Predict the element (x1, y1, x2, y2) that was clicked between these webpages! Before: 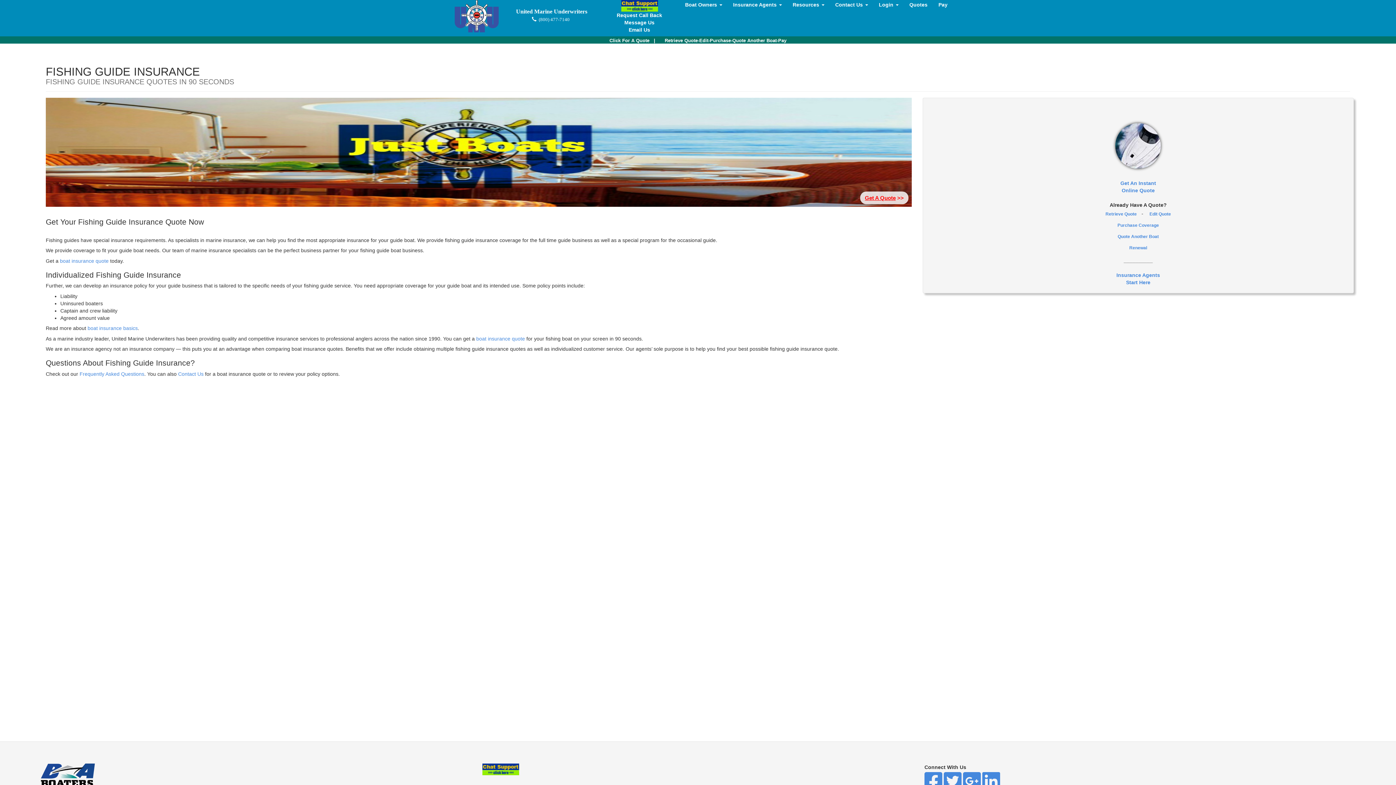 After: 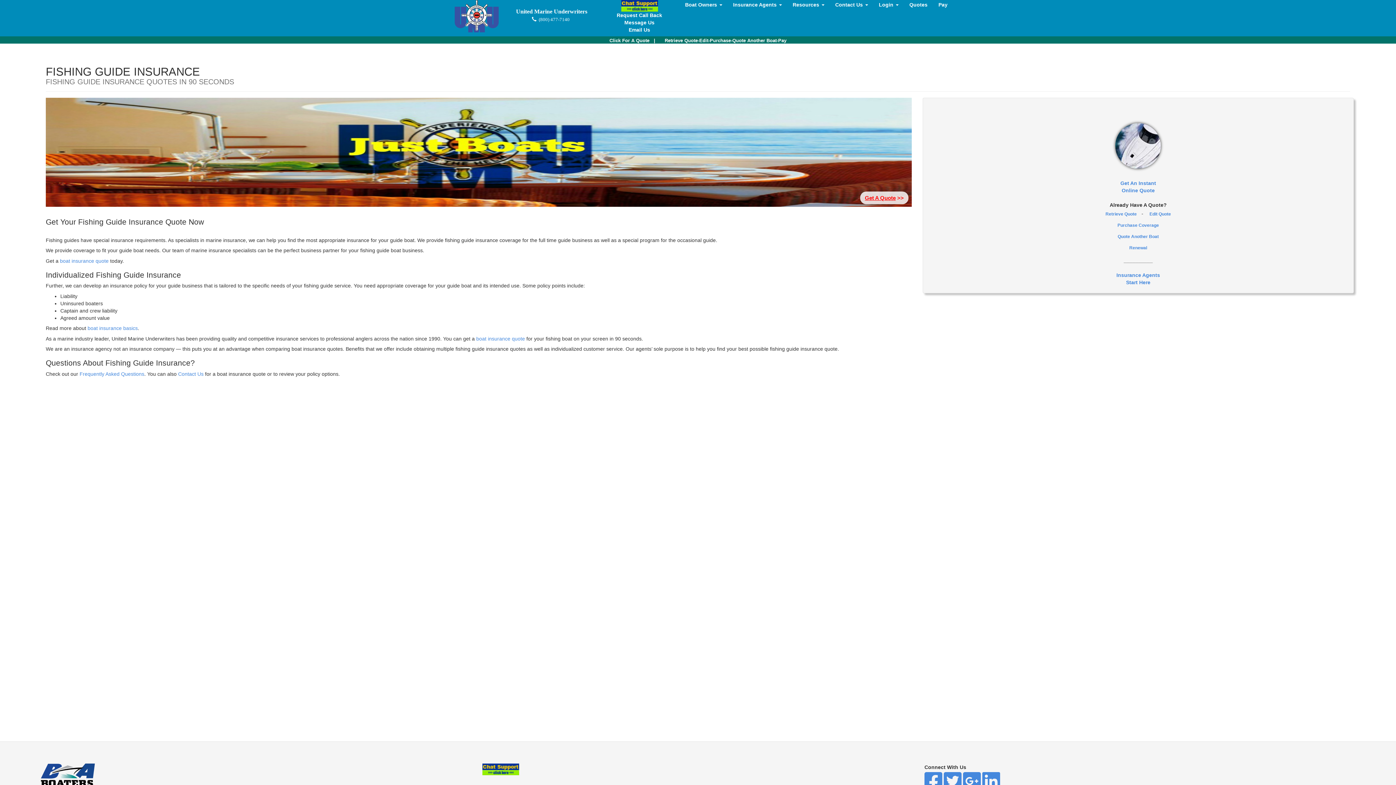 Action: bbox: (482, 766, 519, 772)